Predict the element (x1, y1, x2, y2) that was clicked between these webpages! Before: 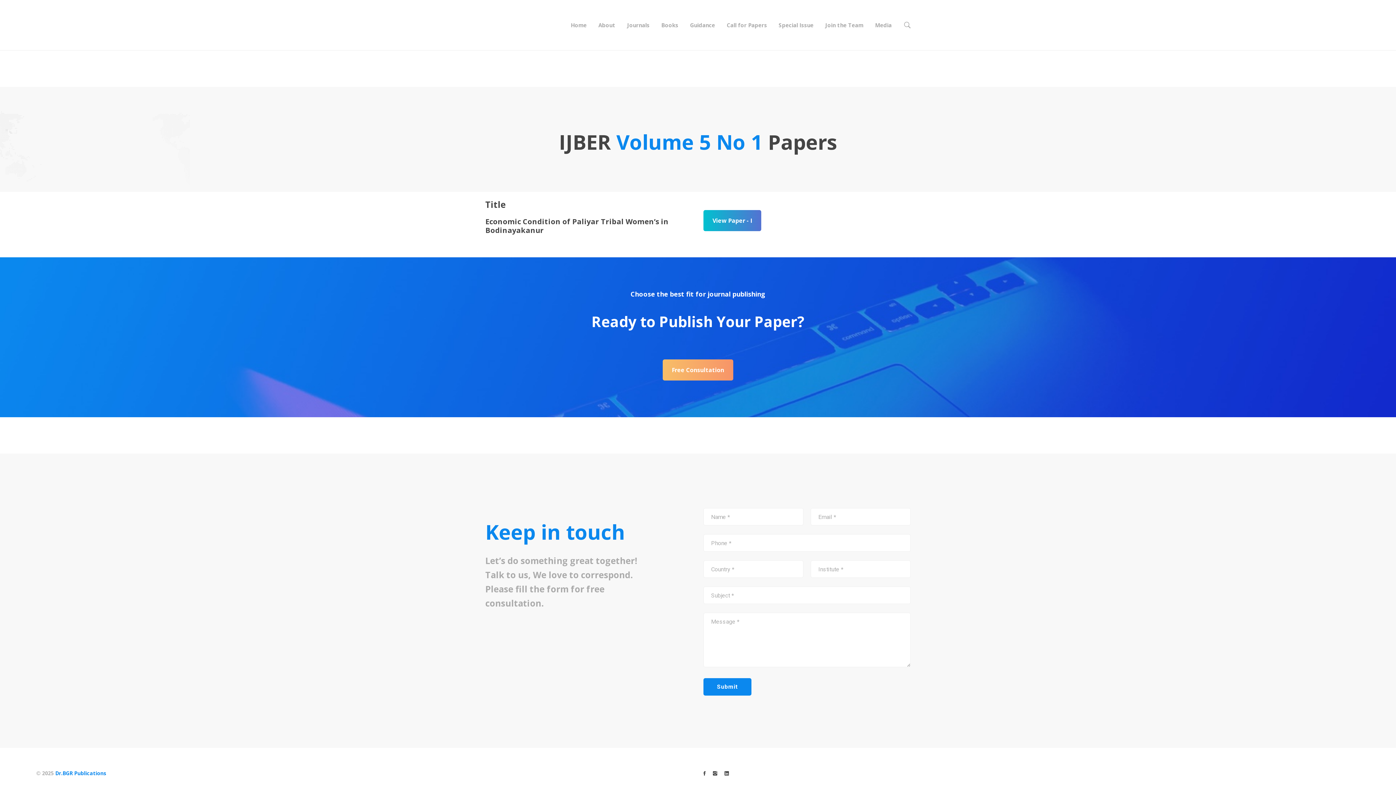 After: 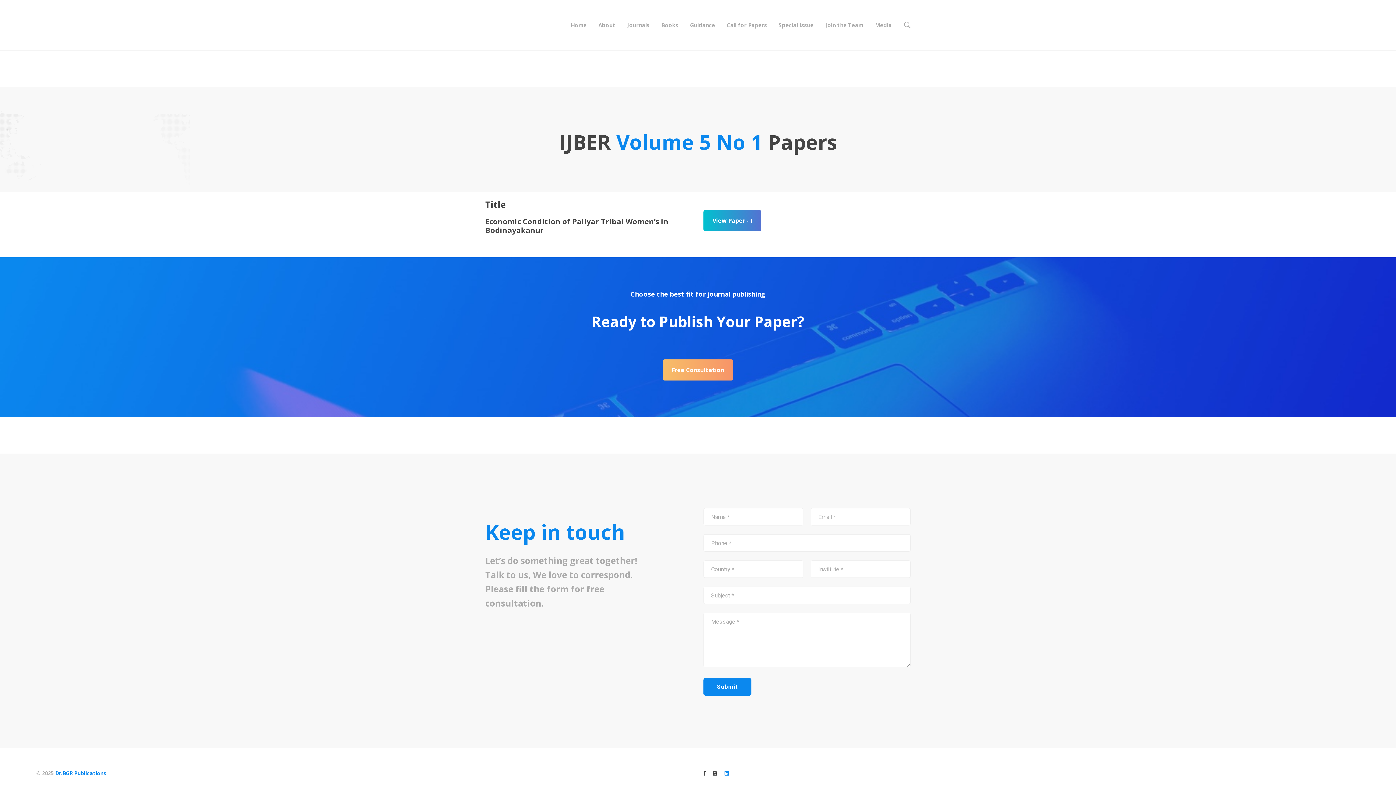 Action: label: SlideShare bbox: (721, 767, 732, 780)